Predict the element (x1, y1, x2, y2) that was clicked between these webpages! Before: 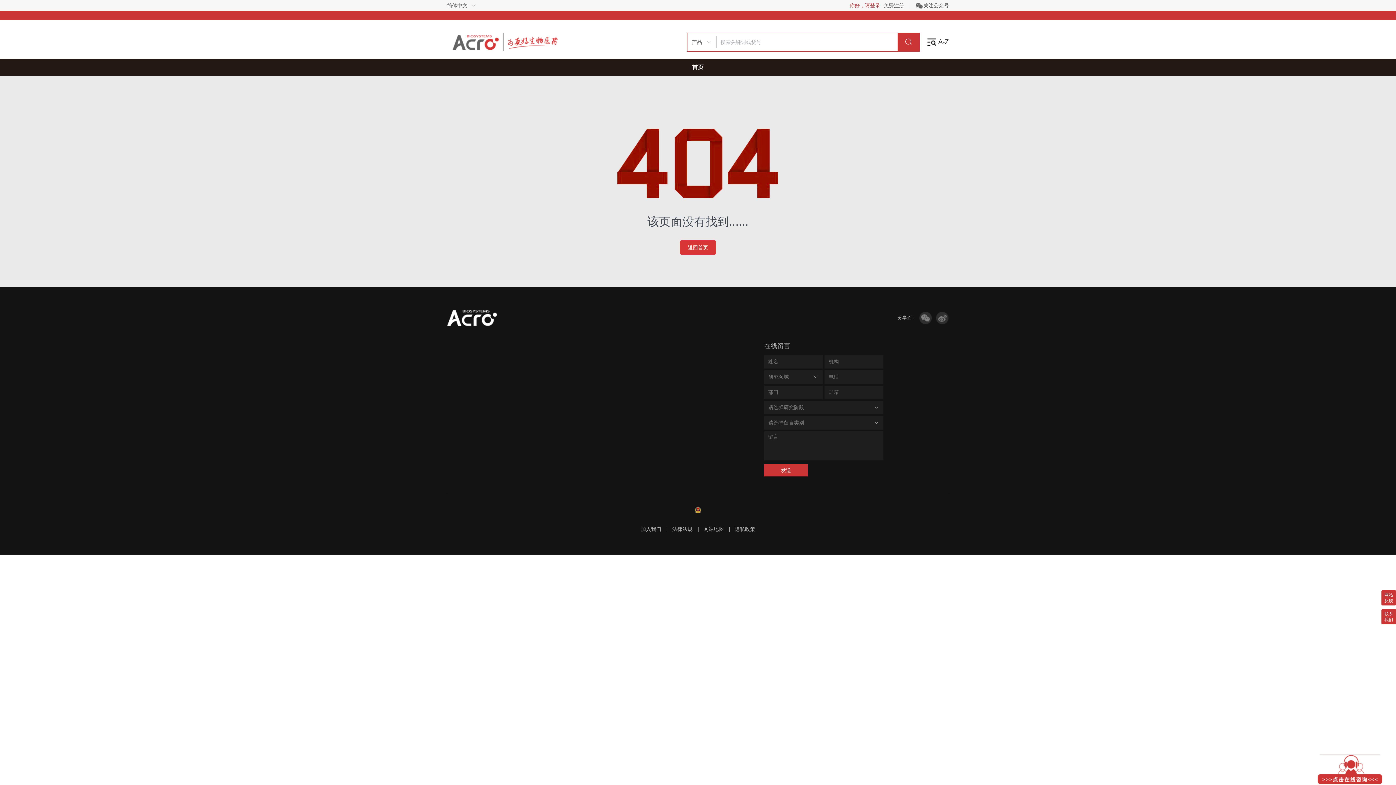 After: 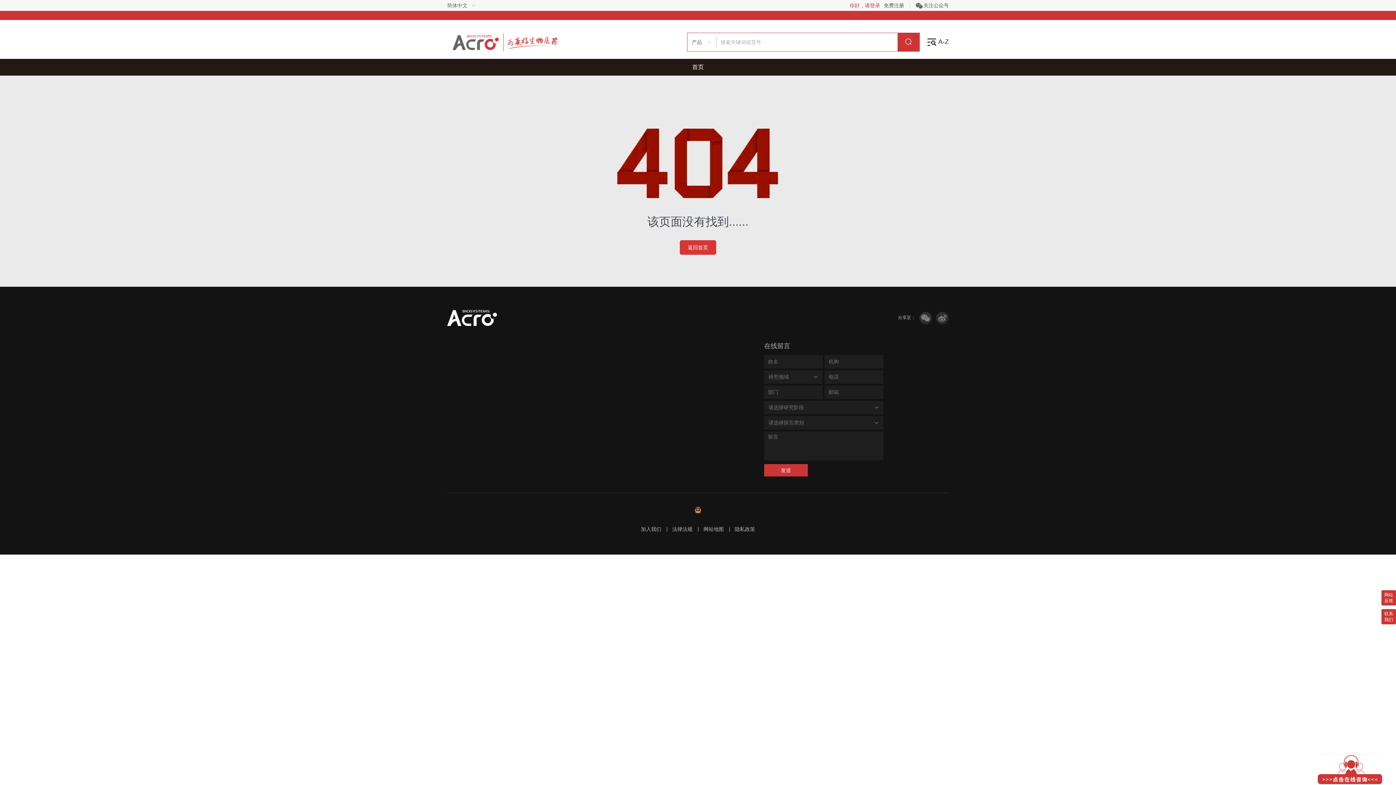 Action: label: 网站

反馈 bbox: (1384, 590, 1393, 605)